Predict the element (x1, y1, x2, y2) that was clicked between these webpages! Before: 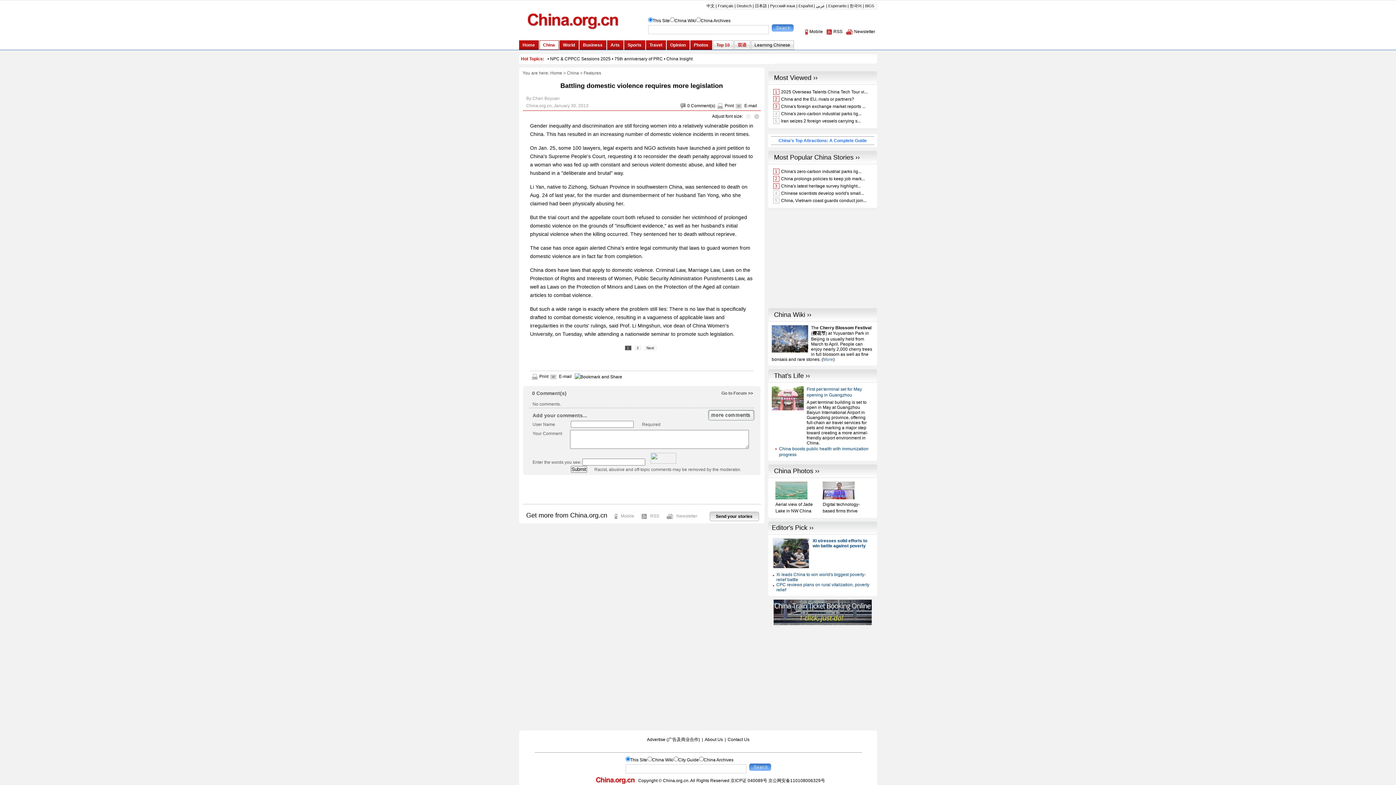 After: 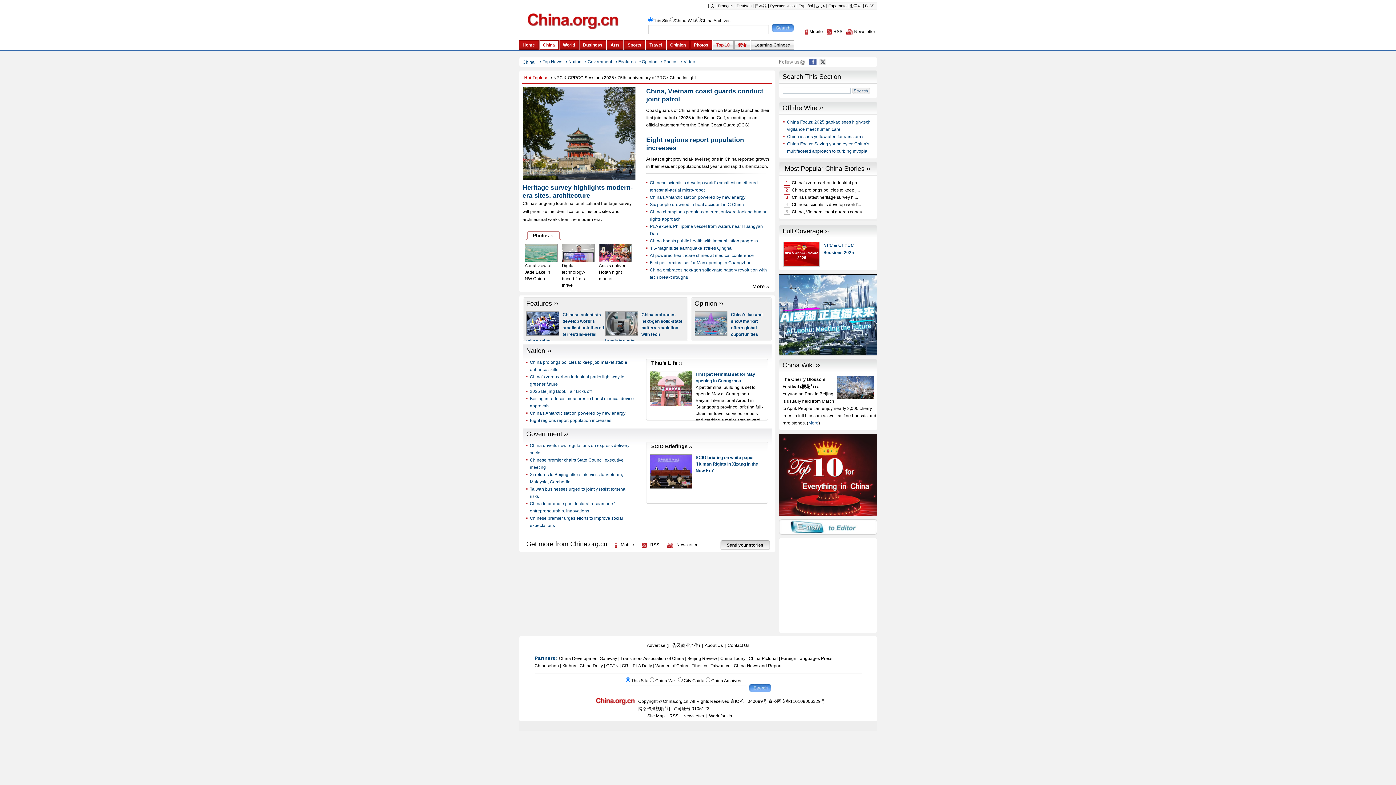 Action: bbox: (567, 70, 579, 75) label: China